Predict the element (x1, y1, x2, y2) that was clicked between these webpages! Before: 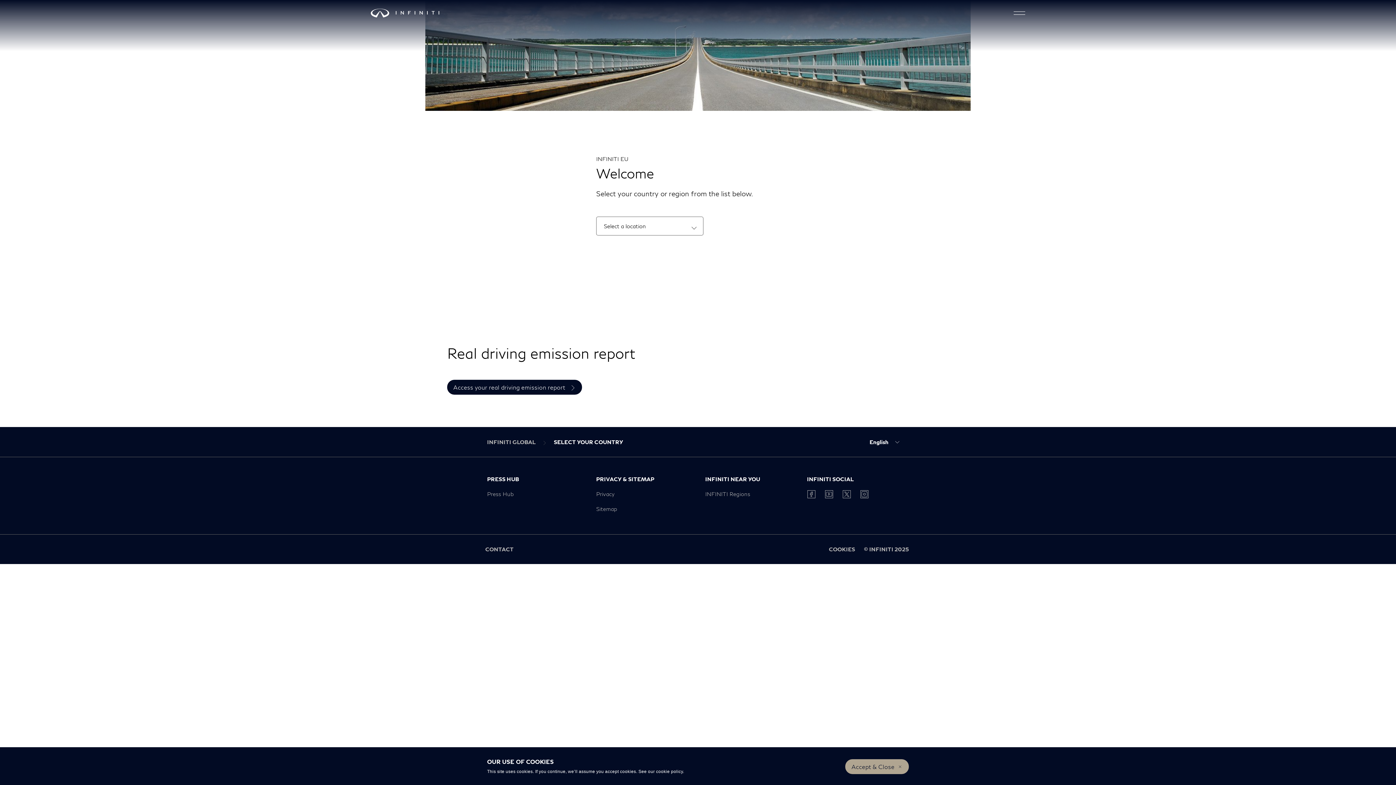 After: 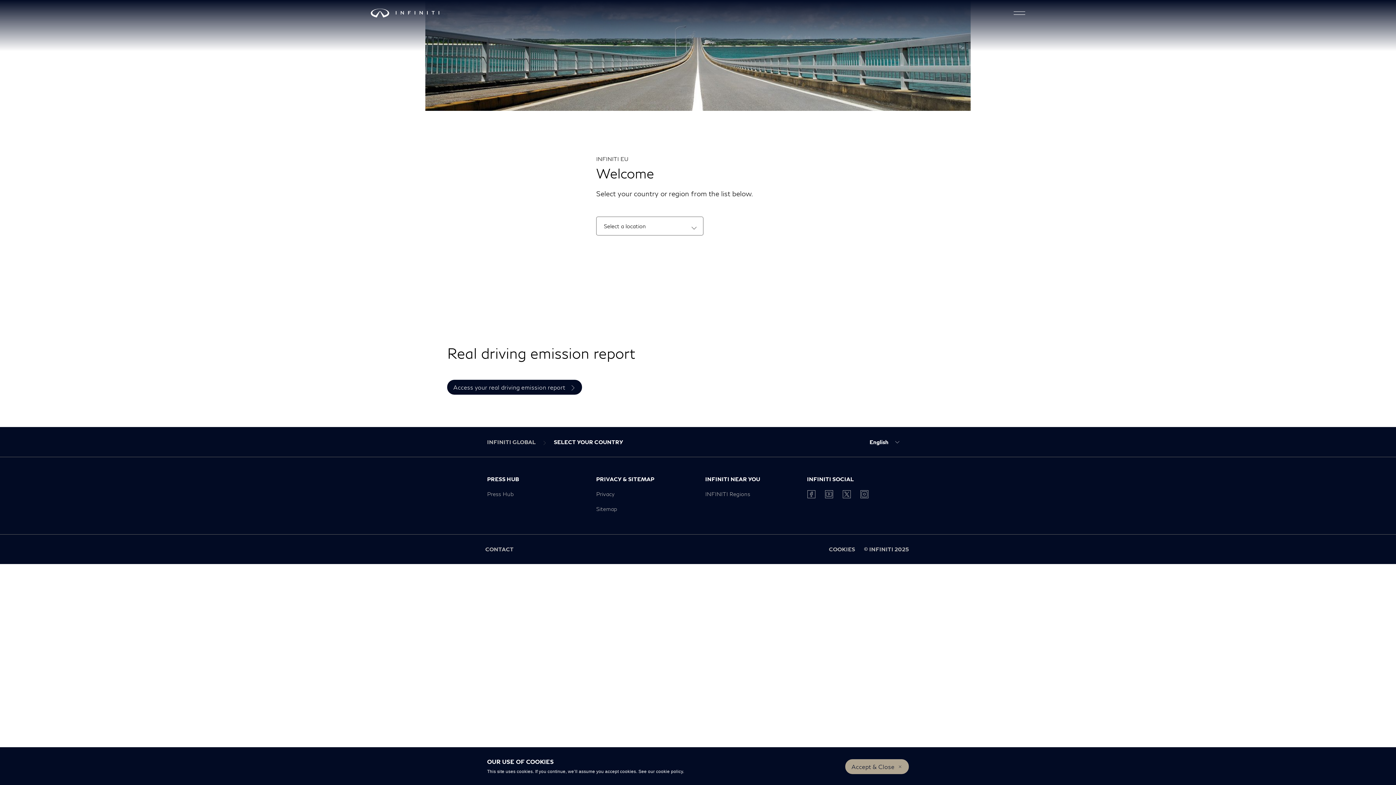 Action: label: cookie policy bbox: (656, 769, 683, 774)